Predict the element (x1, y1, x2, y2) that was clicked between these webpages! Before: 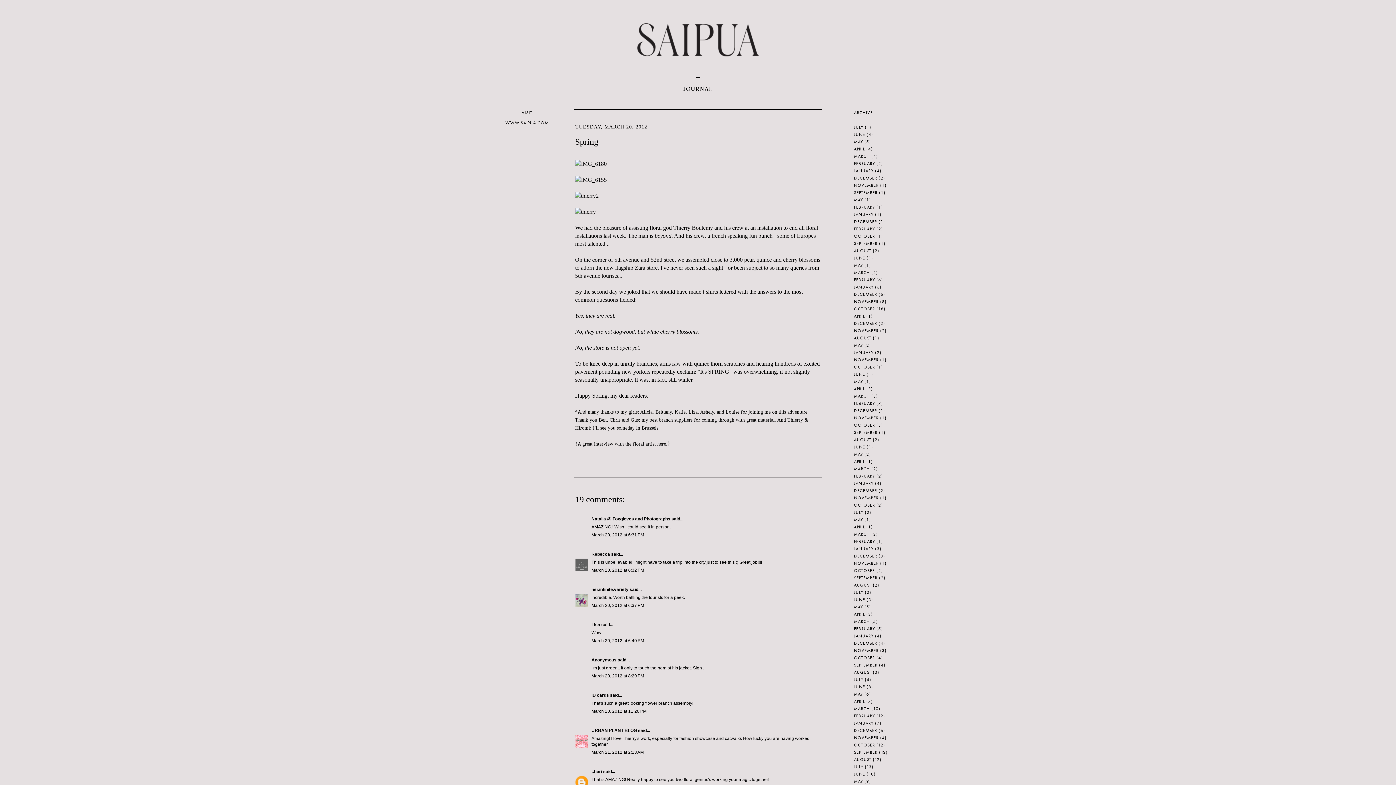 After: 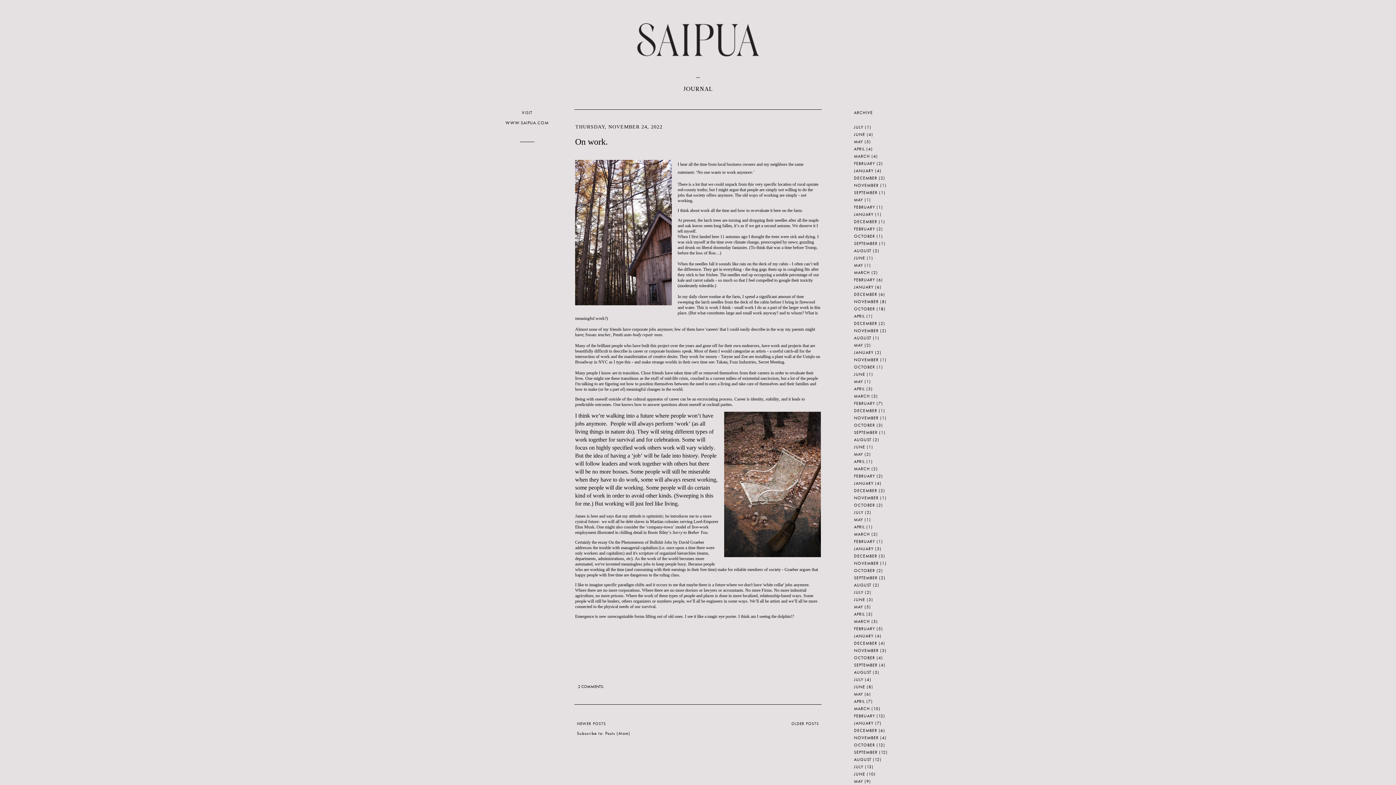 Action: bbox: (854, 182, 878, 188) label: NOVEMBER